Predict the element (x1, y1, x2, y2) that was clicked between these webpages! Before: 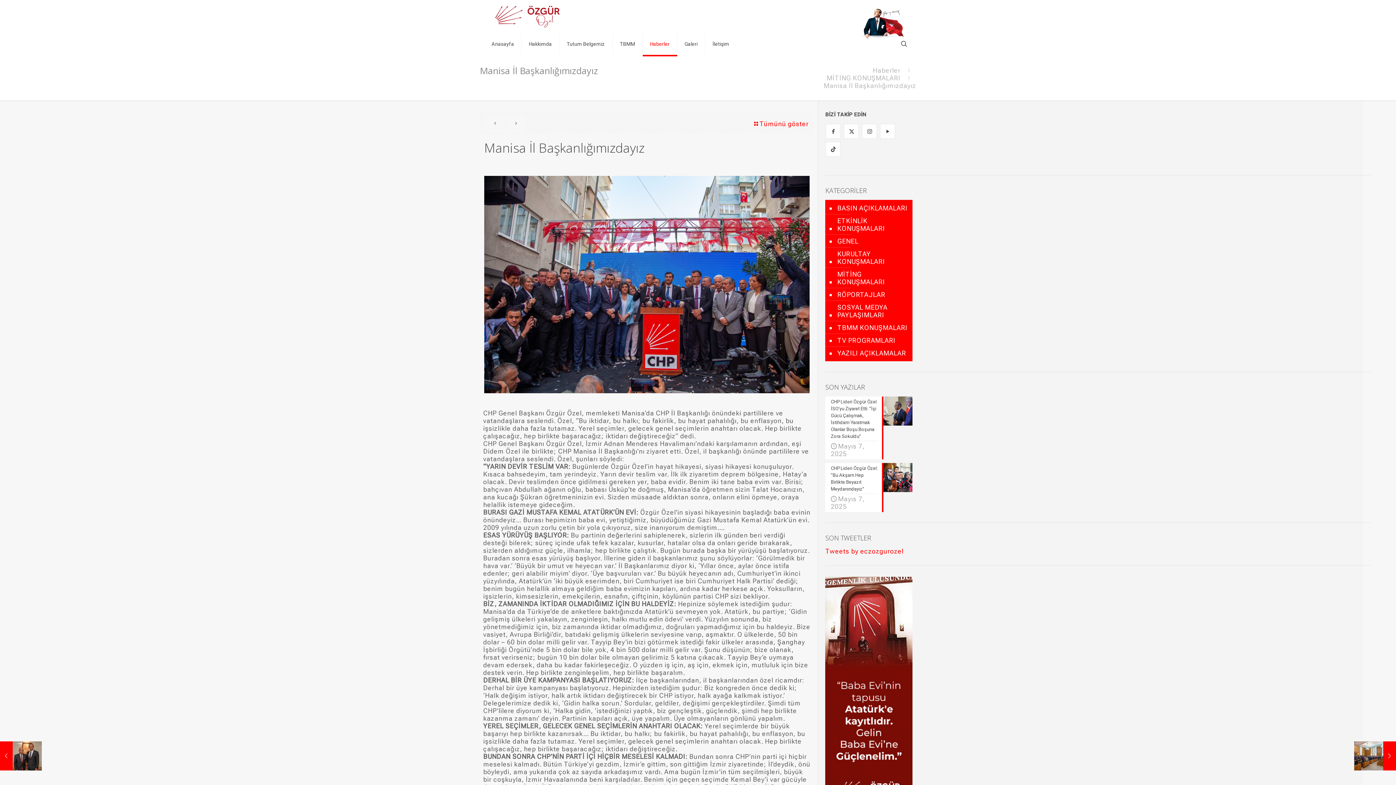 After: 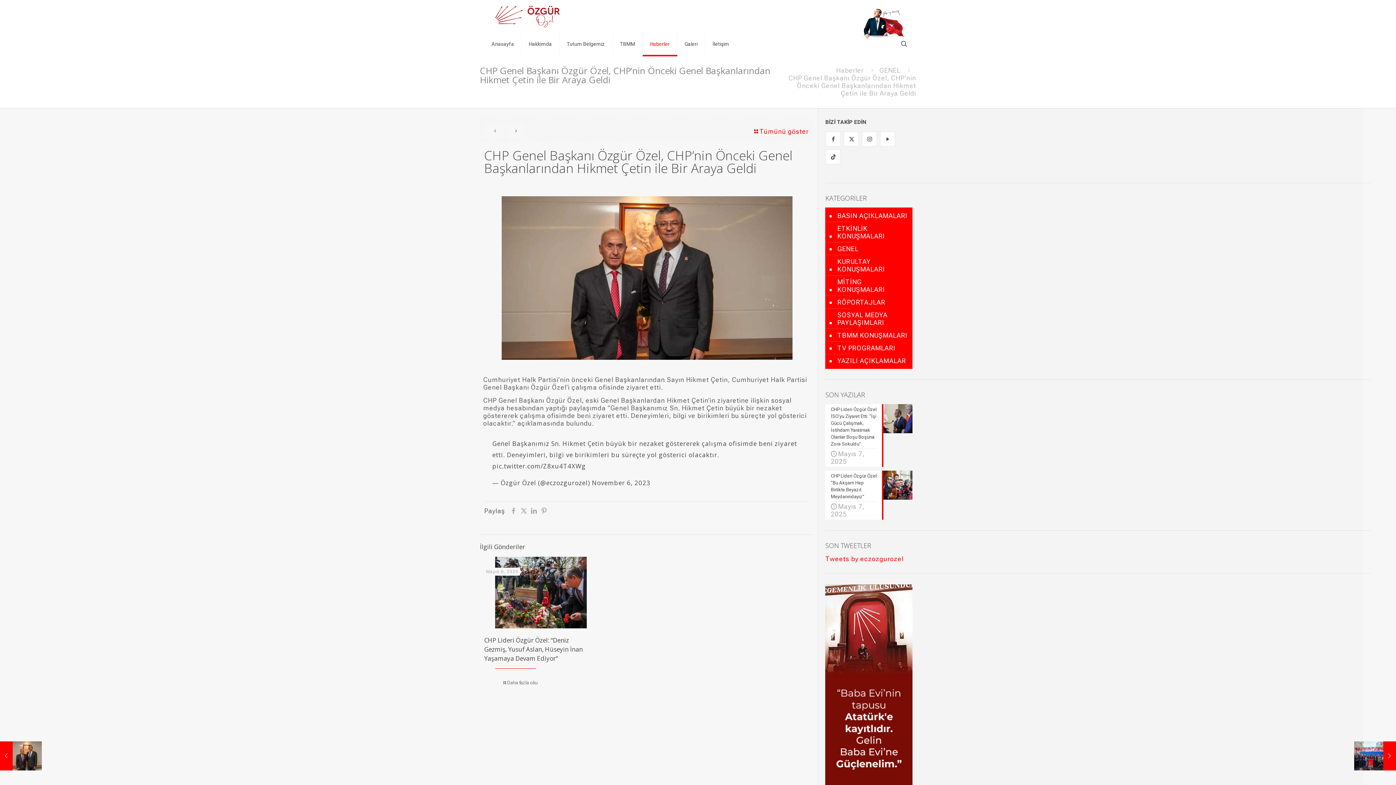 Action: label: CHP Genel Başkanı Özgür Özel, CHP’nin Önceki Genel Başkanlarından Hikmet Çetin ile Bir Araya Geldi
Kasım 6, 2023 bbox: (0, 741, 41, 770)